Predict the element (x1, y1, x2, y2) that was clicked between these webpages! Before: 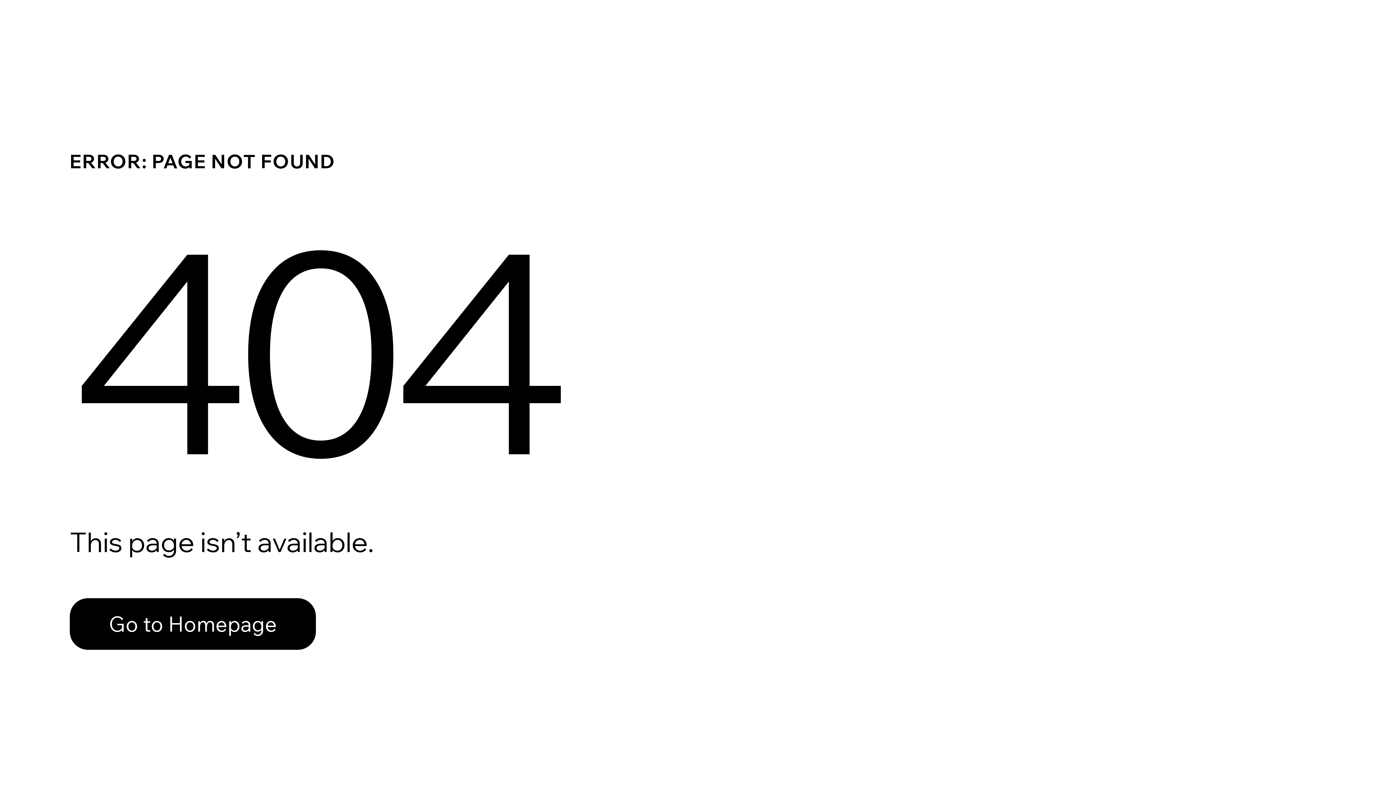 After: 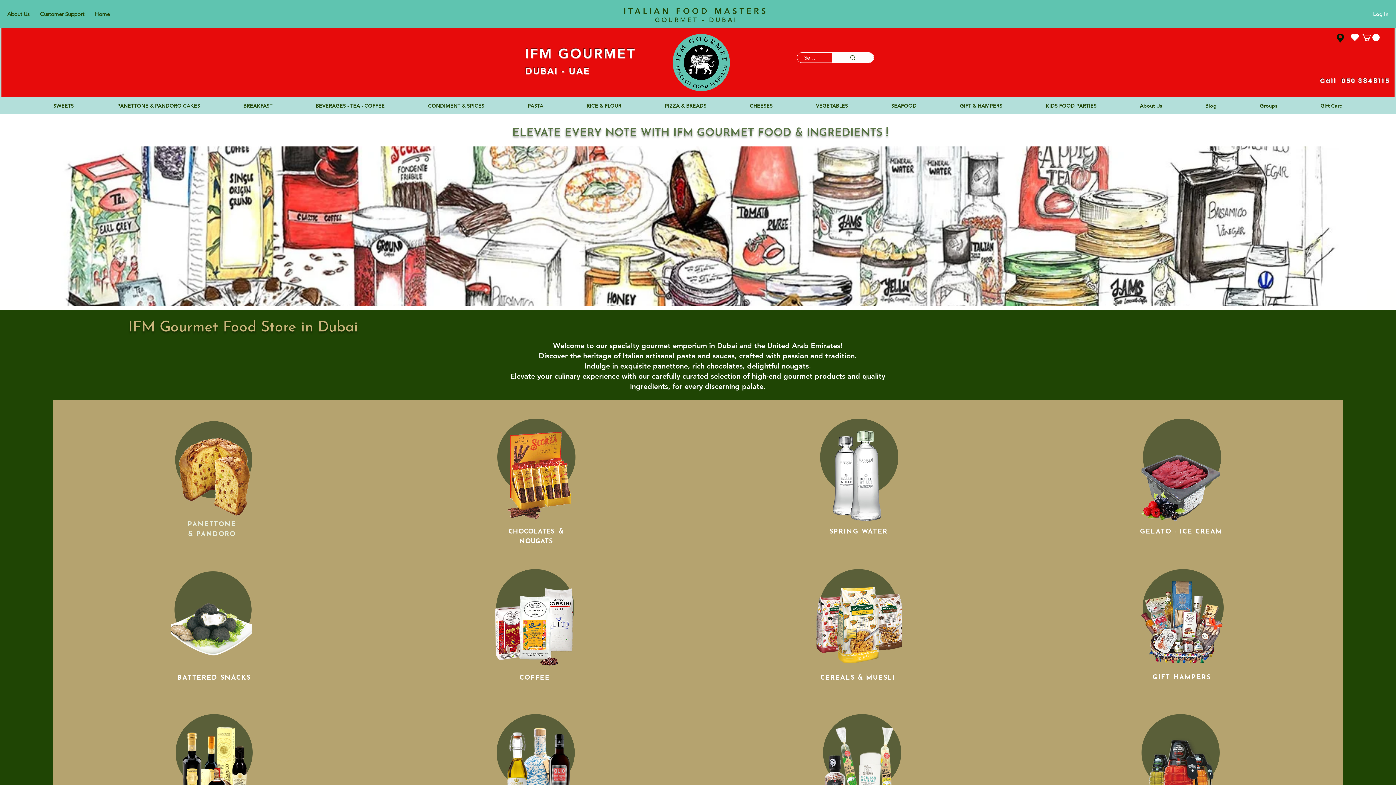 Action: bbox: (69, 582, 768, 659) label: Go to Homepage